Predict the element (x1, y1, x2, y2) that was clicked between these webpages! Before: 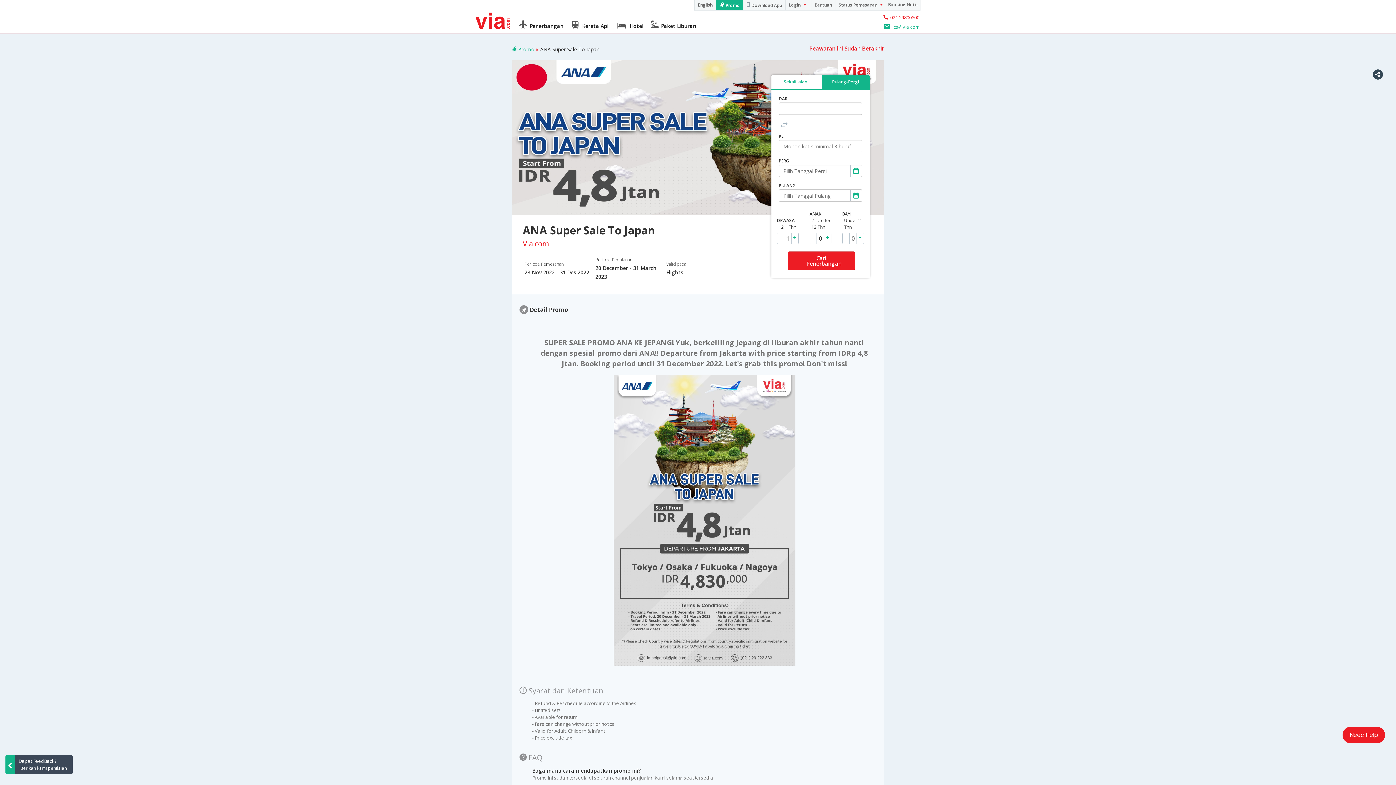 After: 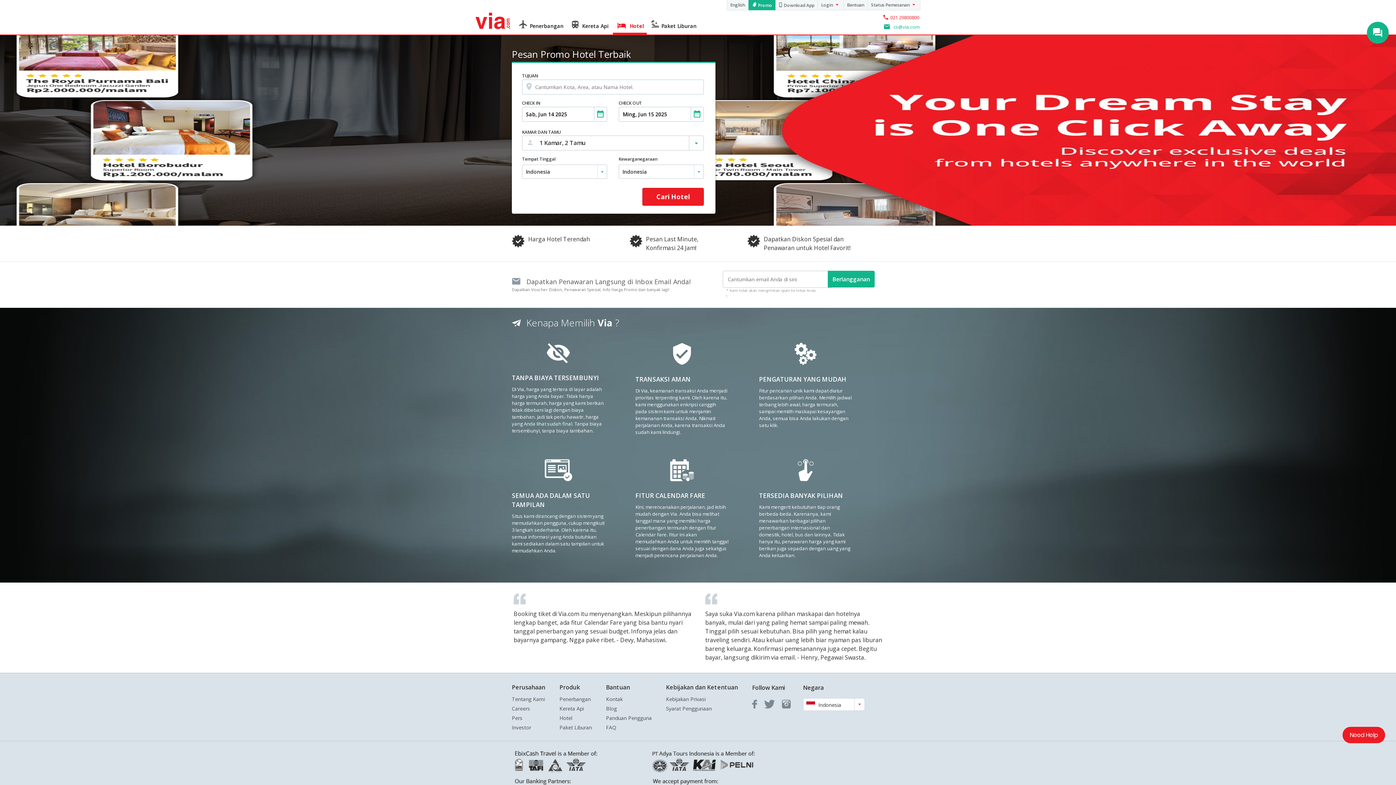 Action: bbox: (475, 22, 510, 28)